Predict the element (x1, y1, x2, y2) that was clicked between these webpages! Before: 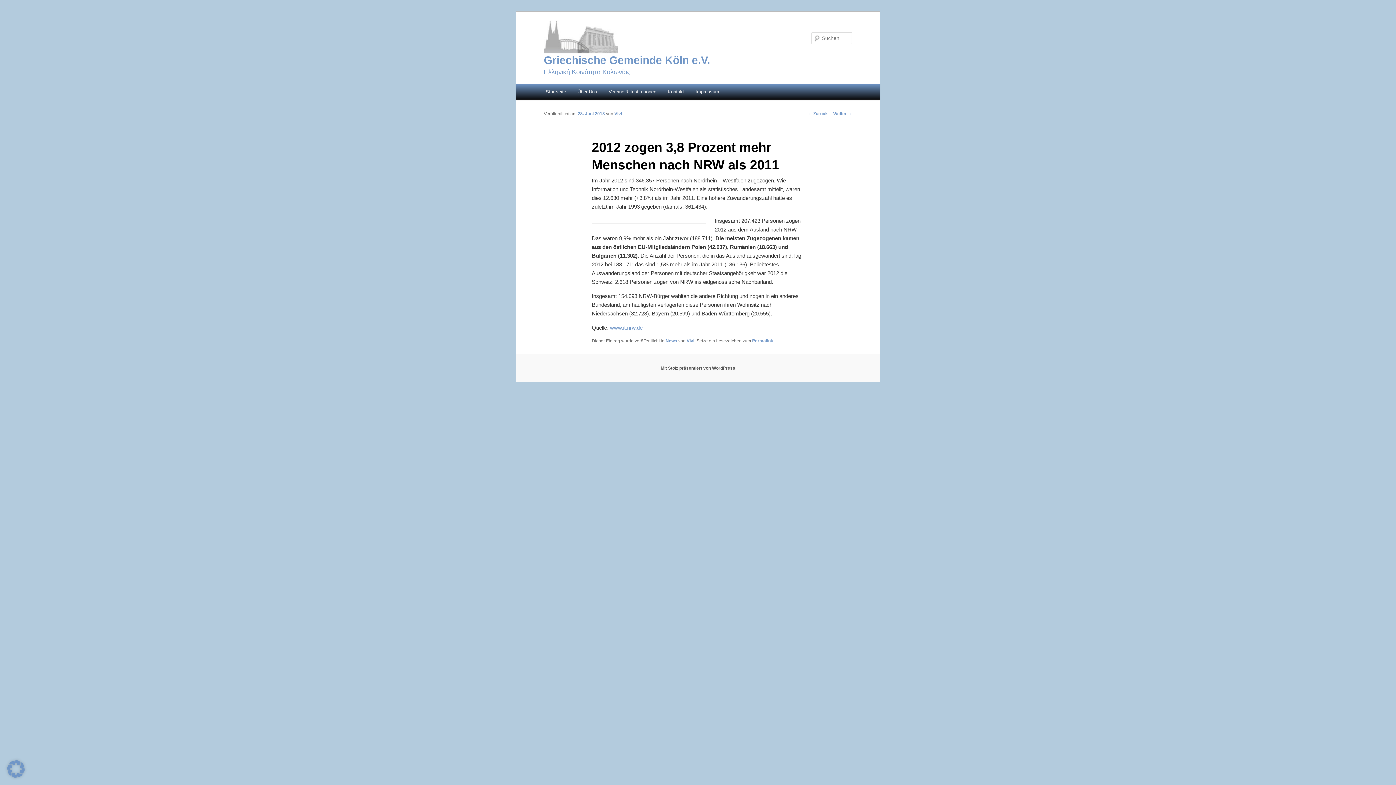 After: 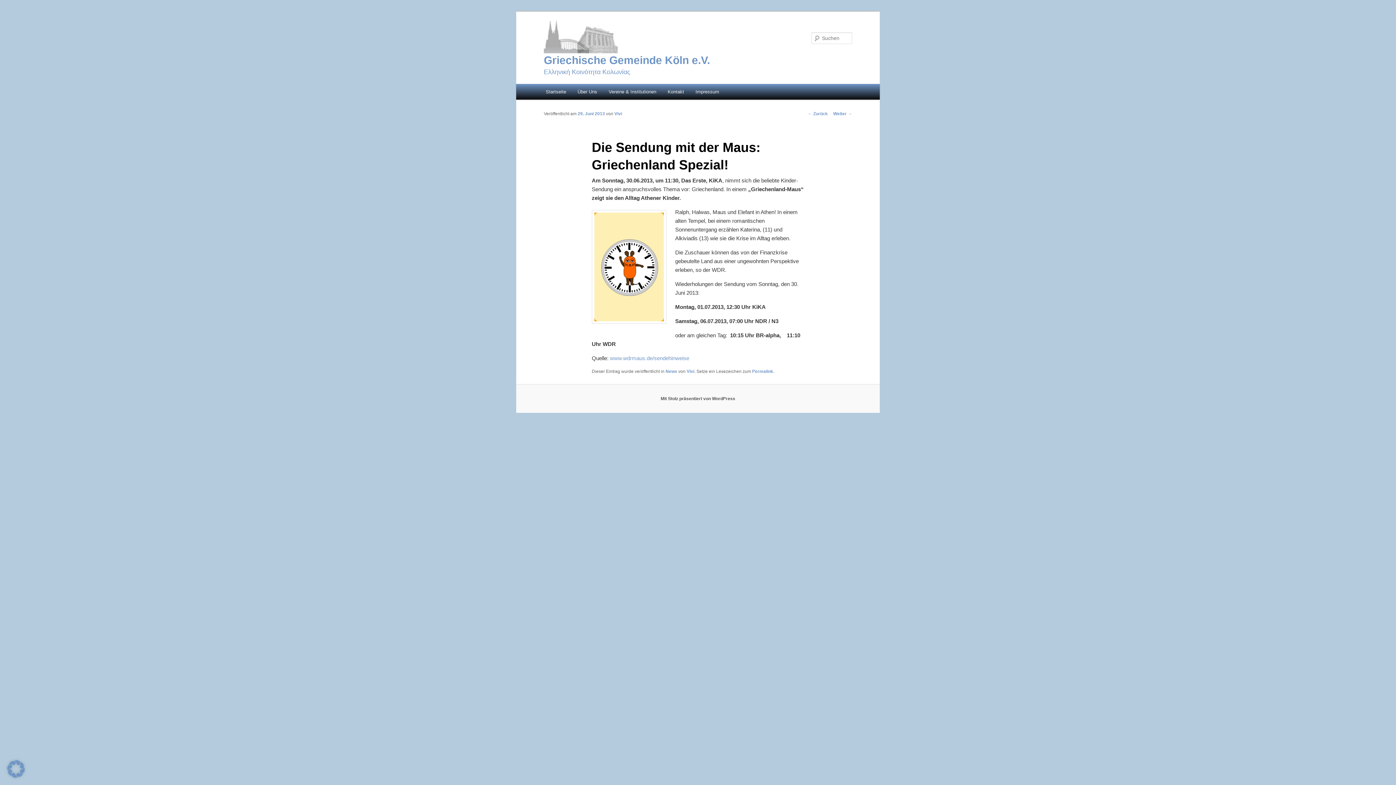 Action: label: Weiter → bbox: (833, 111, 852, 116)